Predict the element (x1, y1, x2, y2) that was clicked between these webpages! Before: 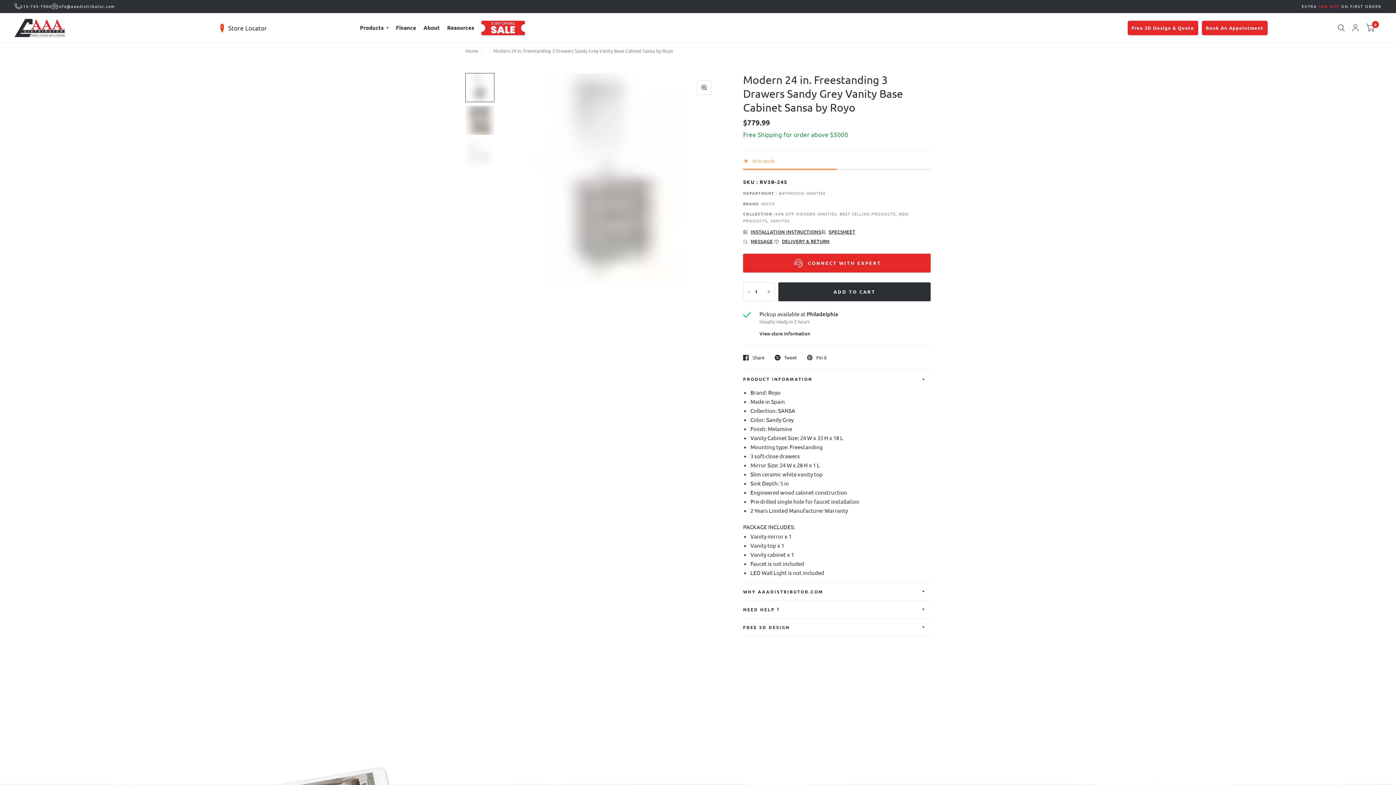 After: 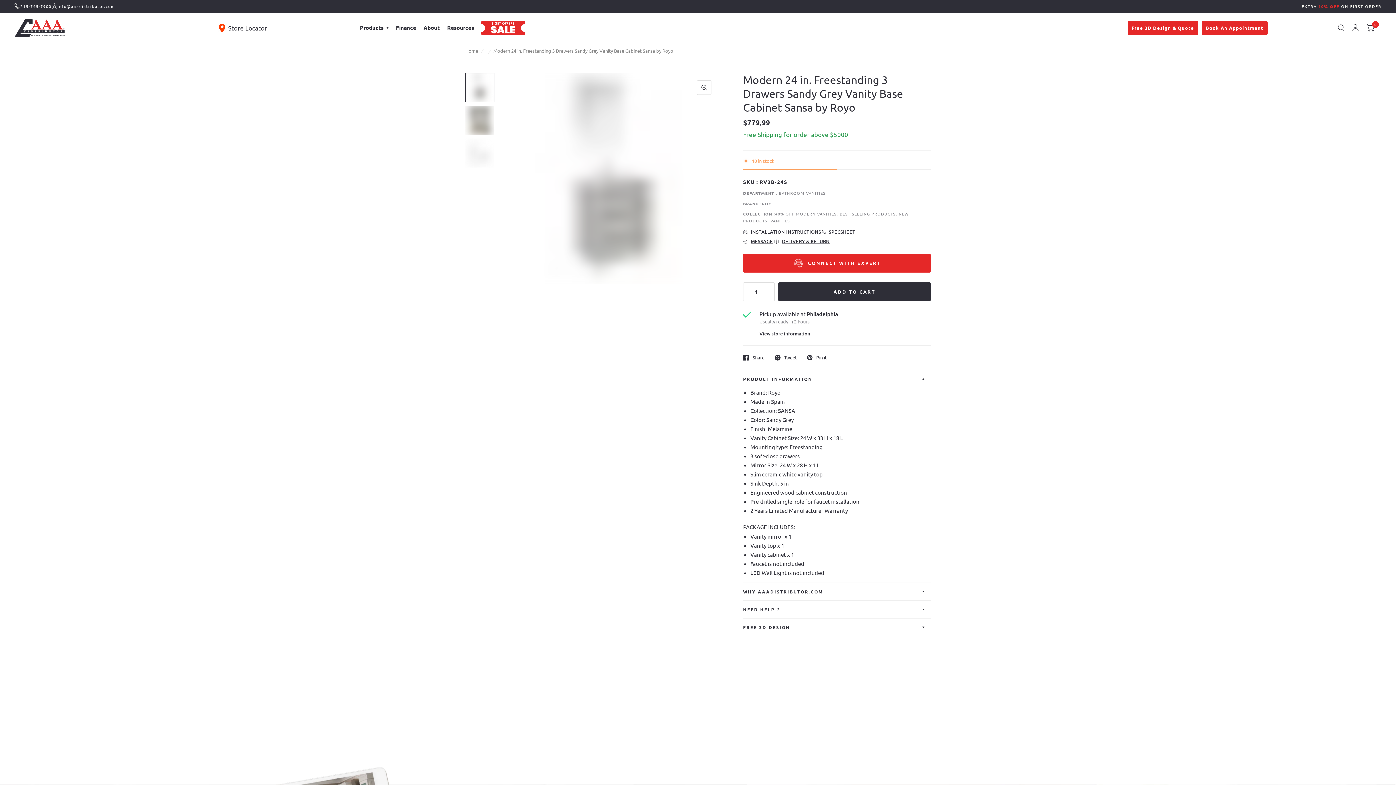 Action: bbox: (743, 130, 848, 138) label: Free Shipping for order above $5000